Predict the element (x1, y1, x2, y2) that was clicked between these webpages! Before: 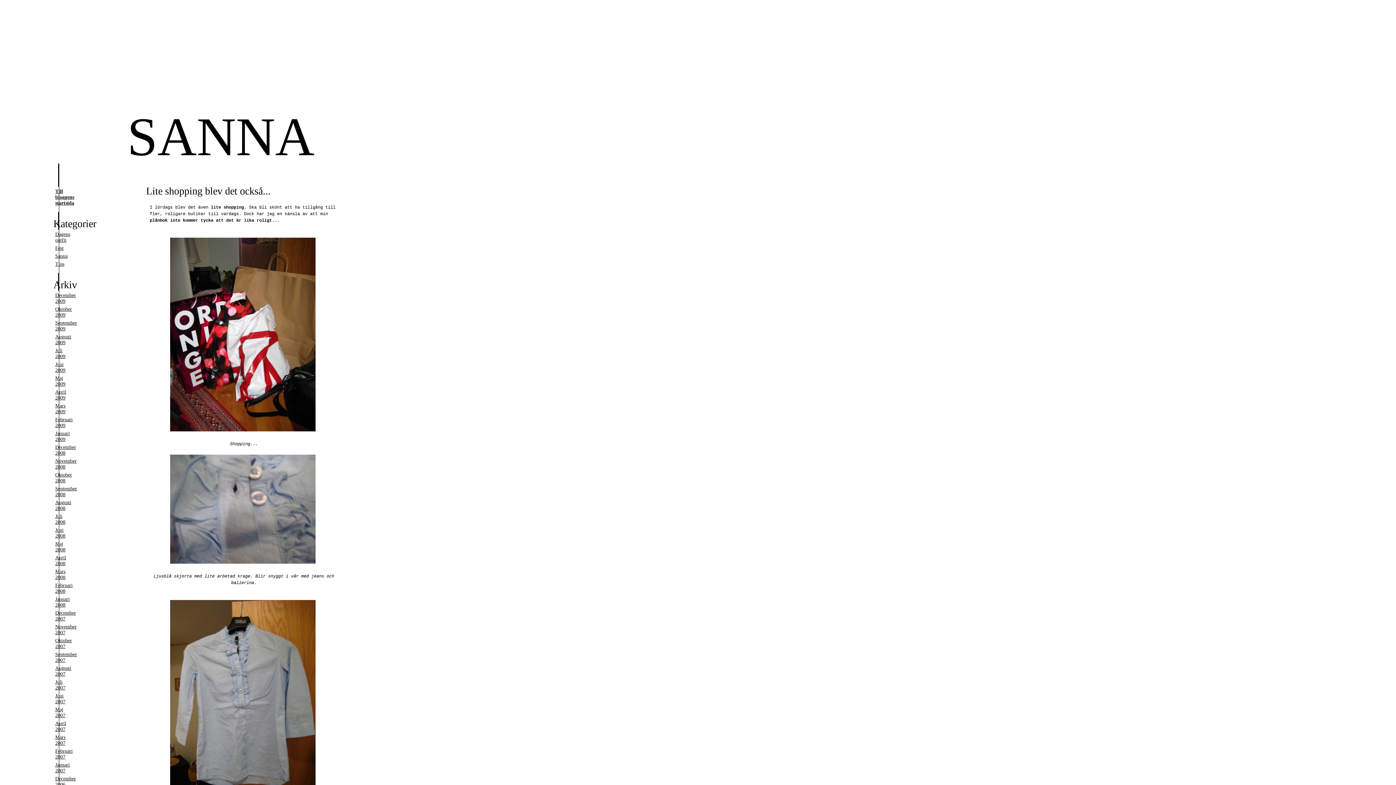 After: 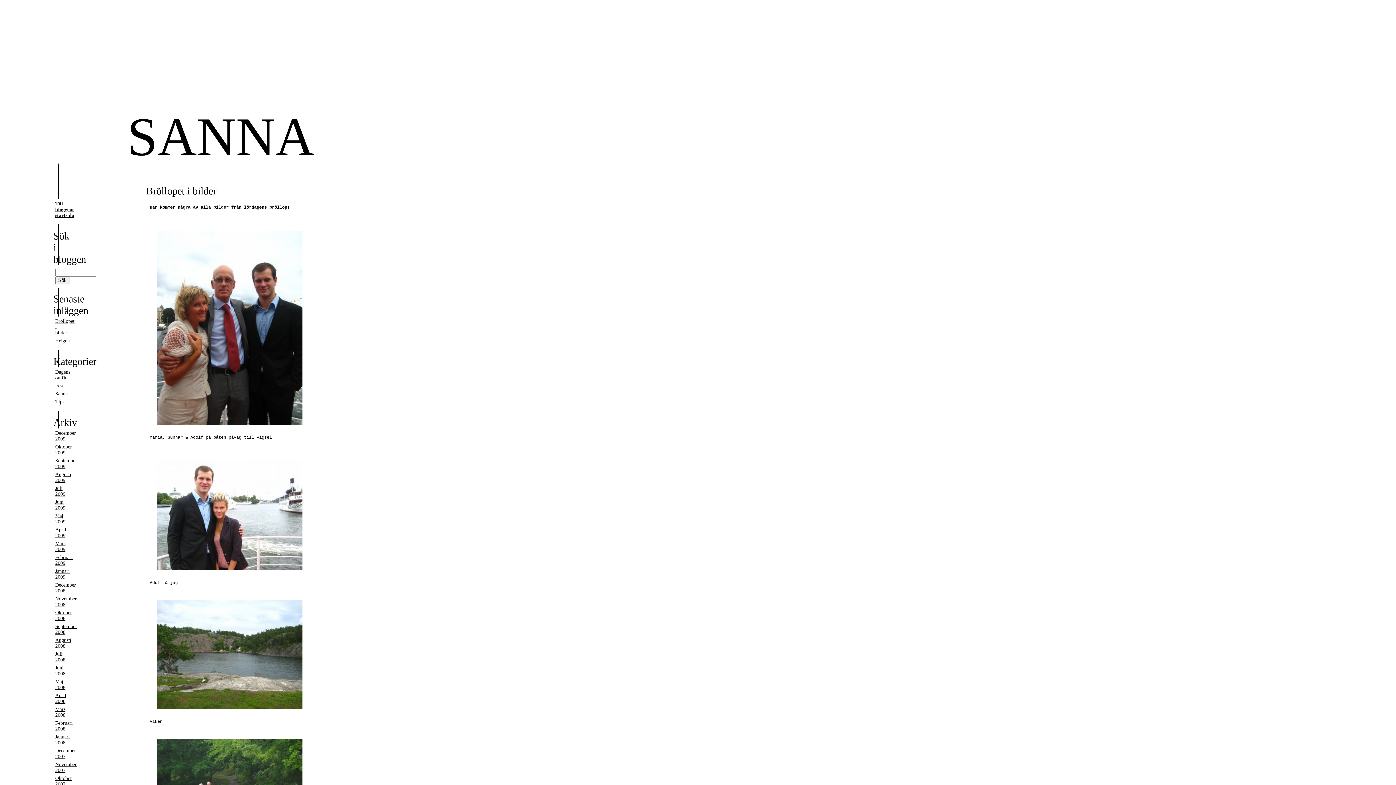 Action: label: Fest bbox: (55, 245, 63, 250)